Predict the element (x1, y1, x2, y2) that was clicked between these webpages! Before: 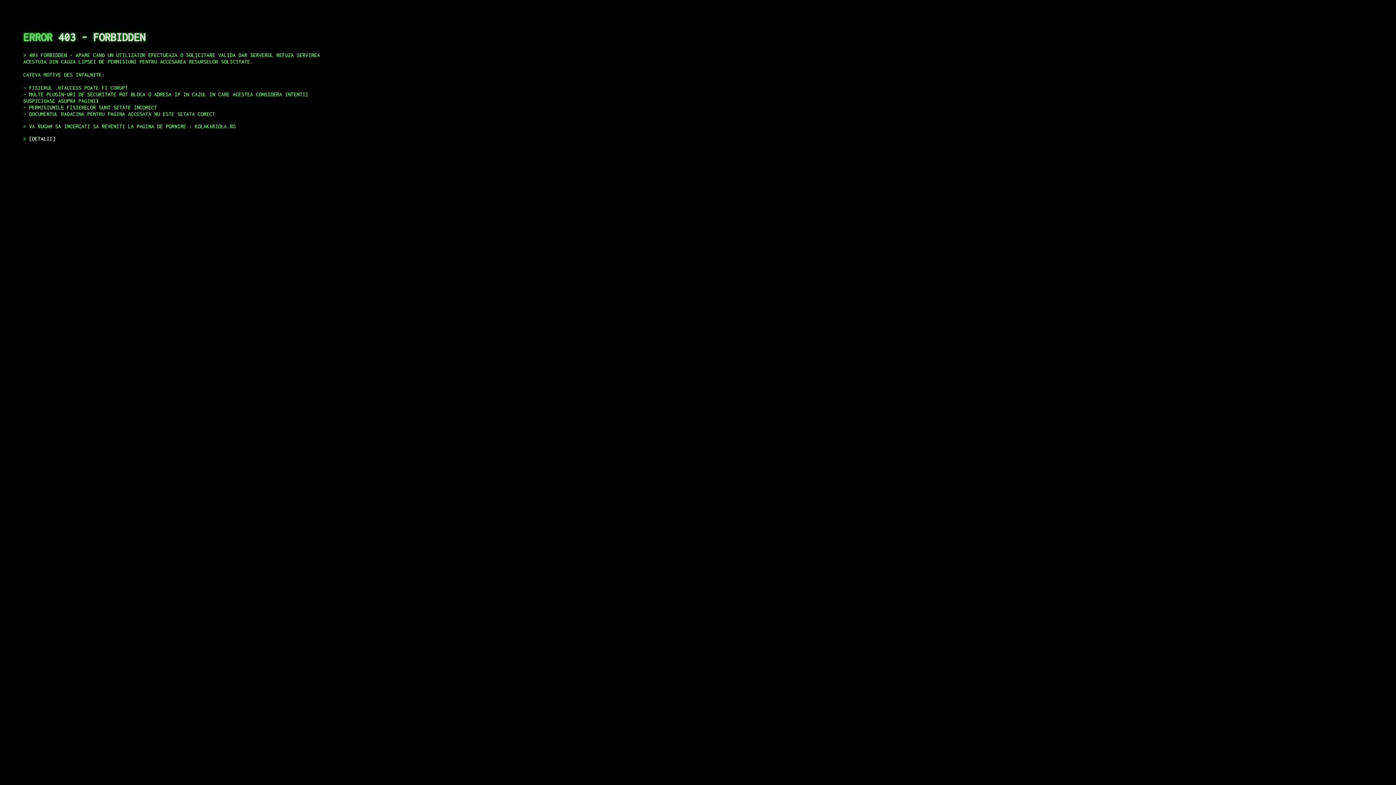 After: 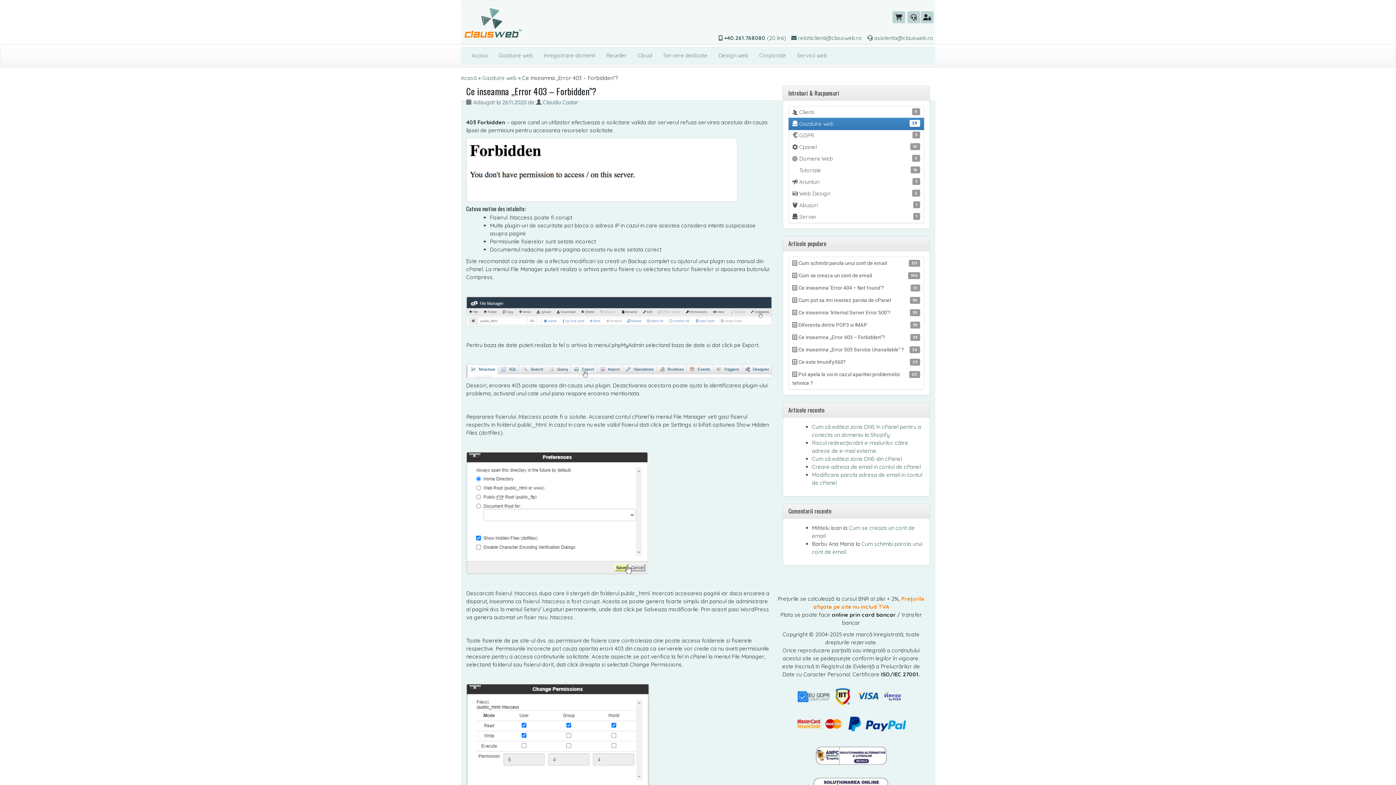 Action: bbox: (29, 135, 55, 141) label: DETALII